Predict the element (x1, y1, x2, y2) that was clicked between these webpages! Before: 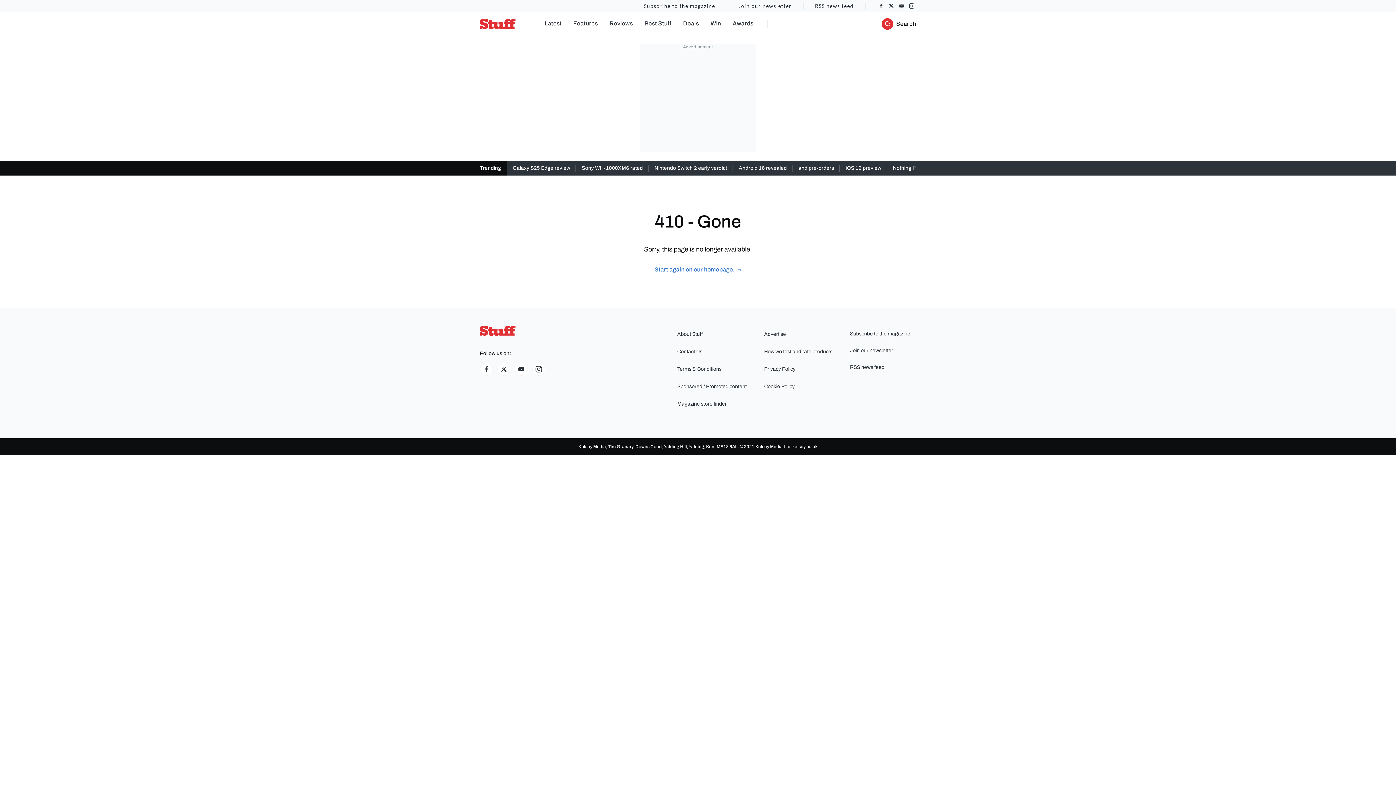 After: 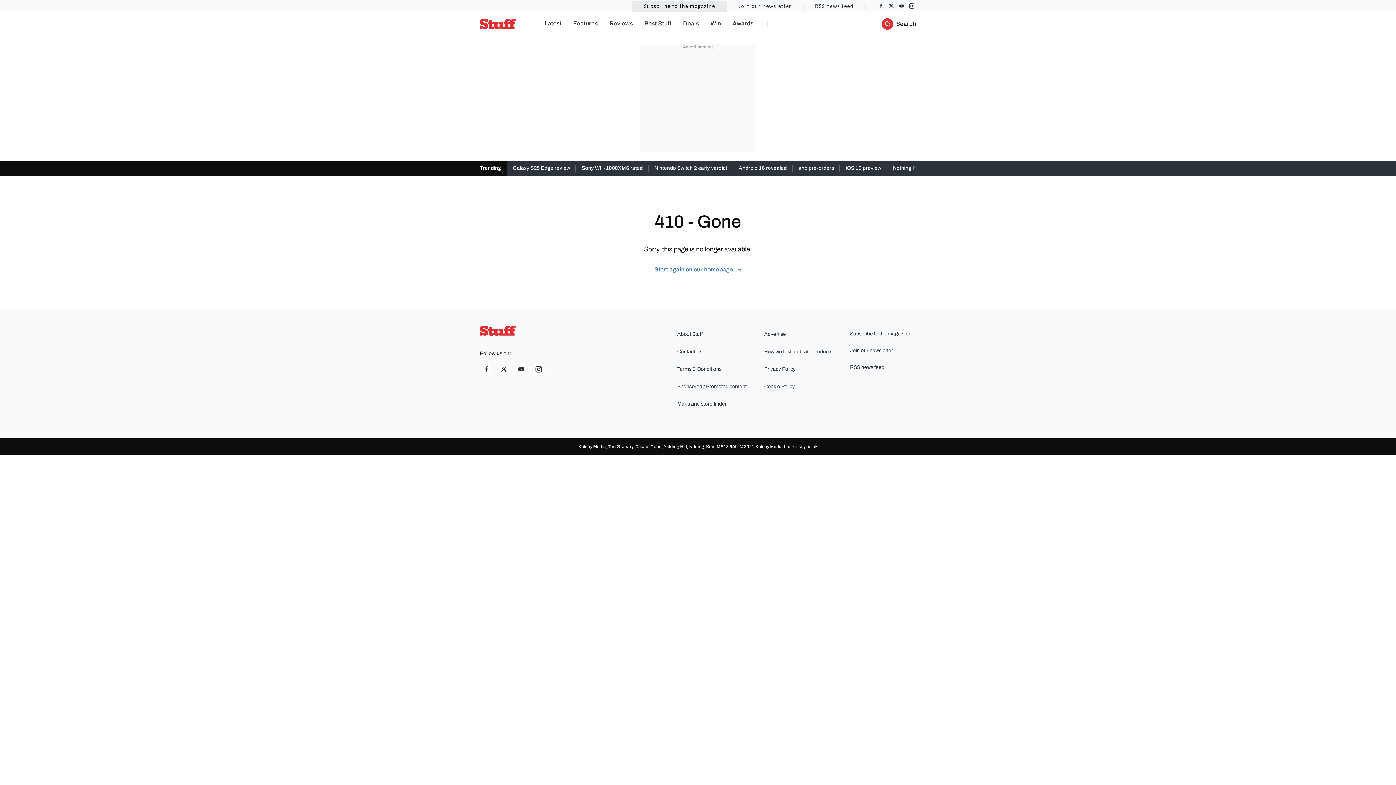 Action: bbox: (632, 0, 726, 11) label: Subscribe to the magazine